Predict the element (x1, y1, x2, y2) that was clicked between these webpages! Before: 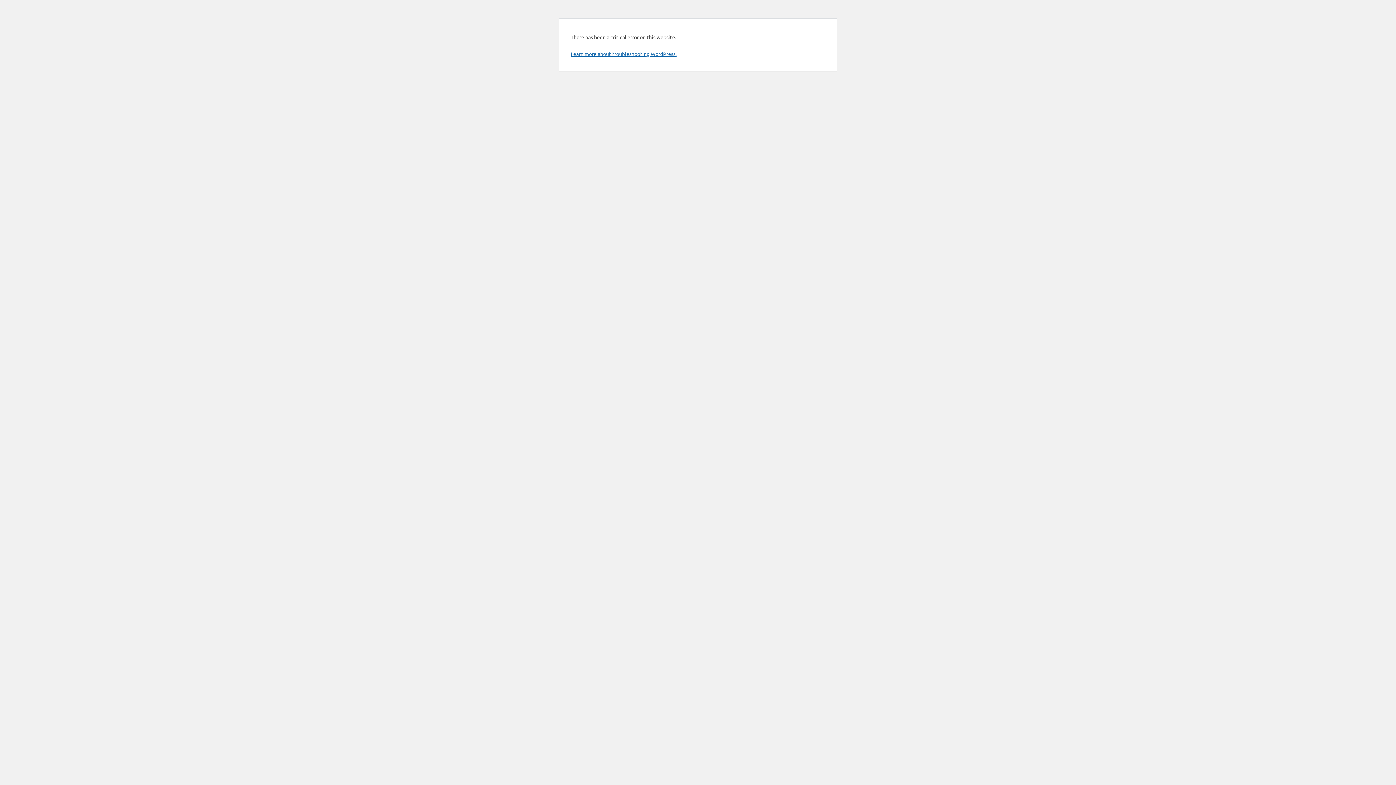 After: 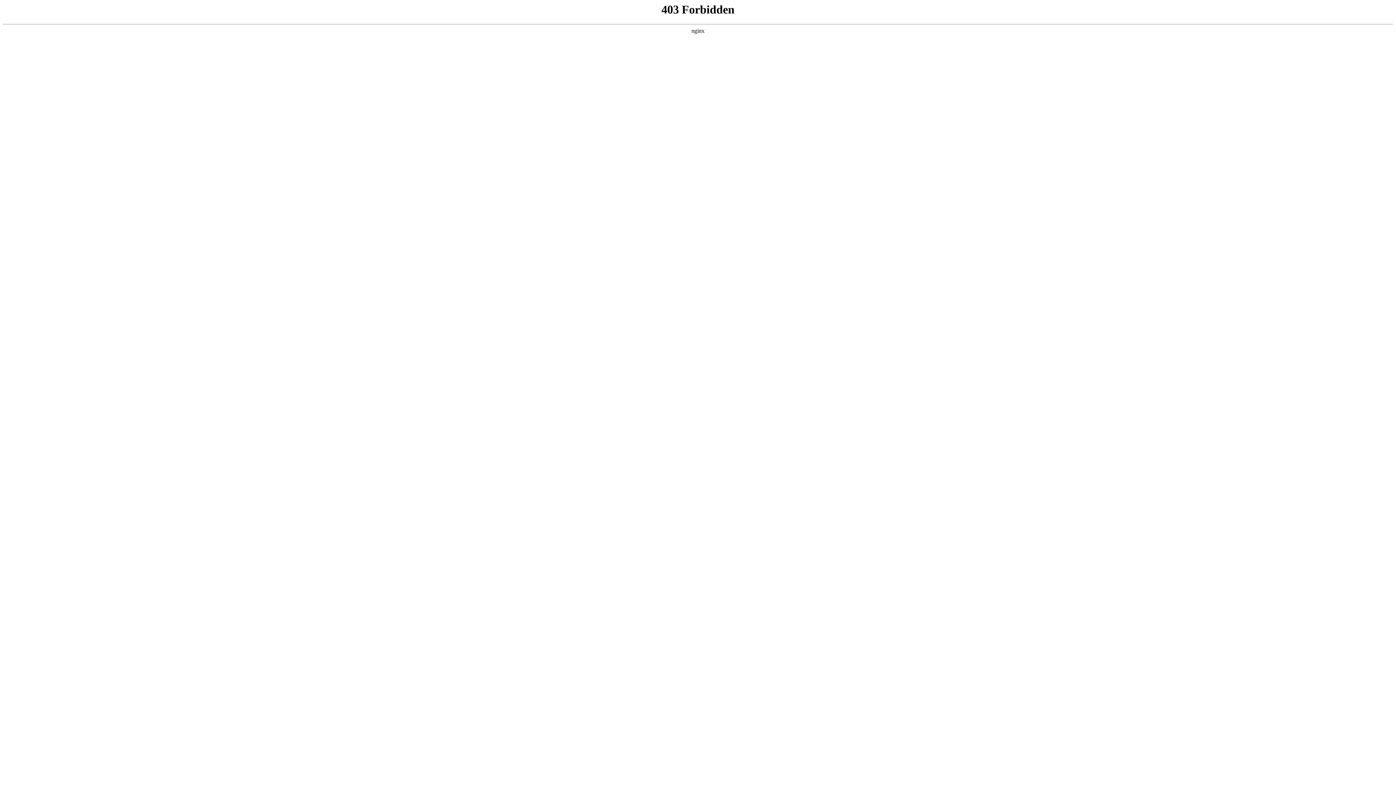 Action: bbox: (570, 50, 676, 57) label: Learn more about troubleshooting WordPress.